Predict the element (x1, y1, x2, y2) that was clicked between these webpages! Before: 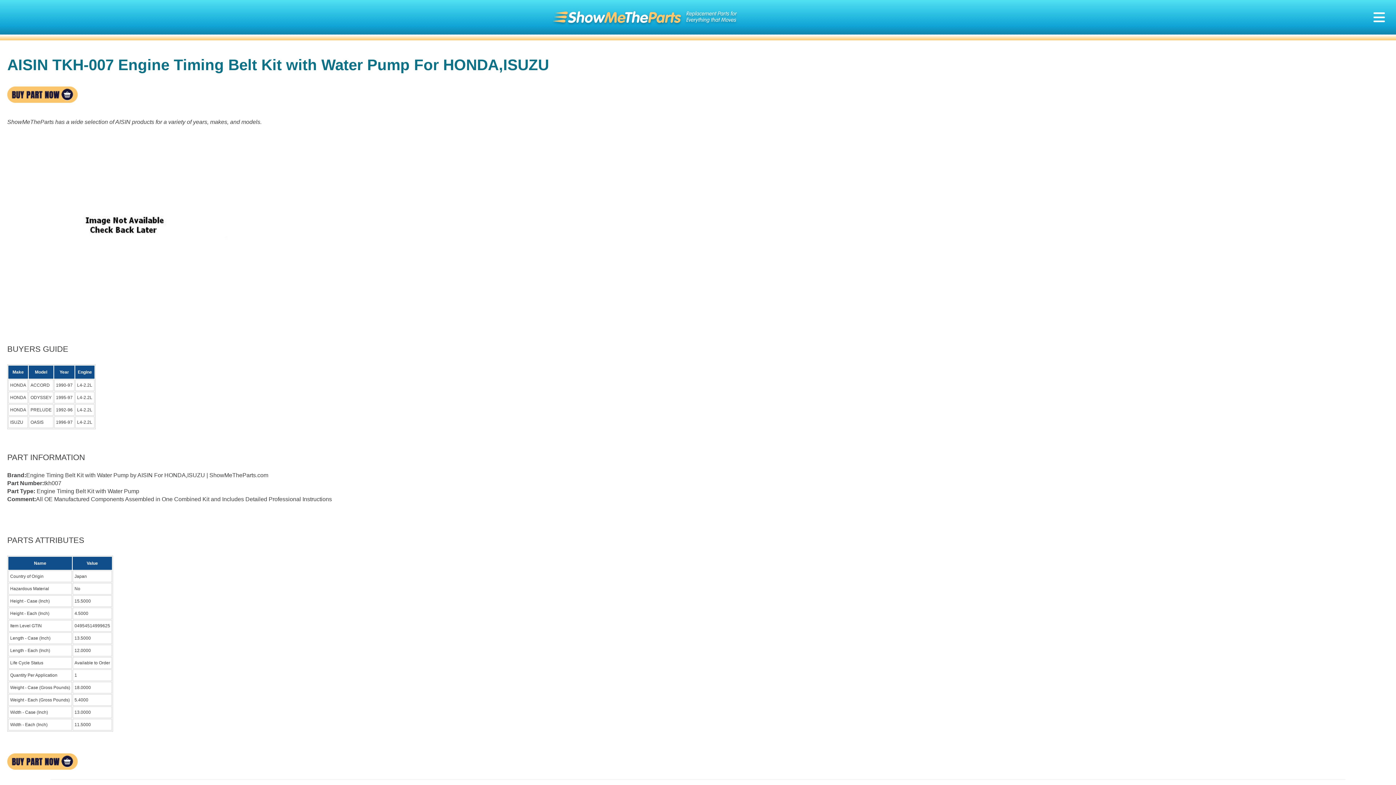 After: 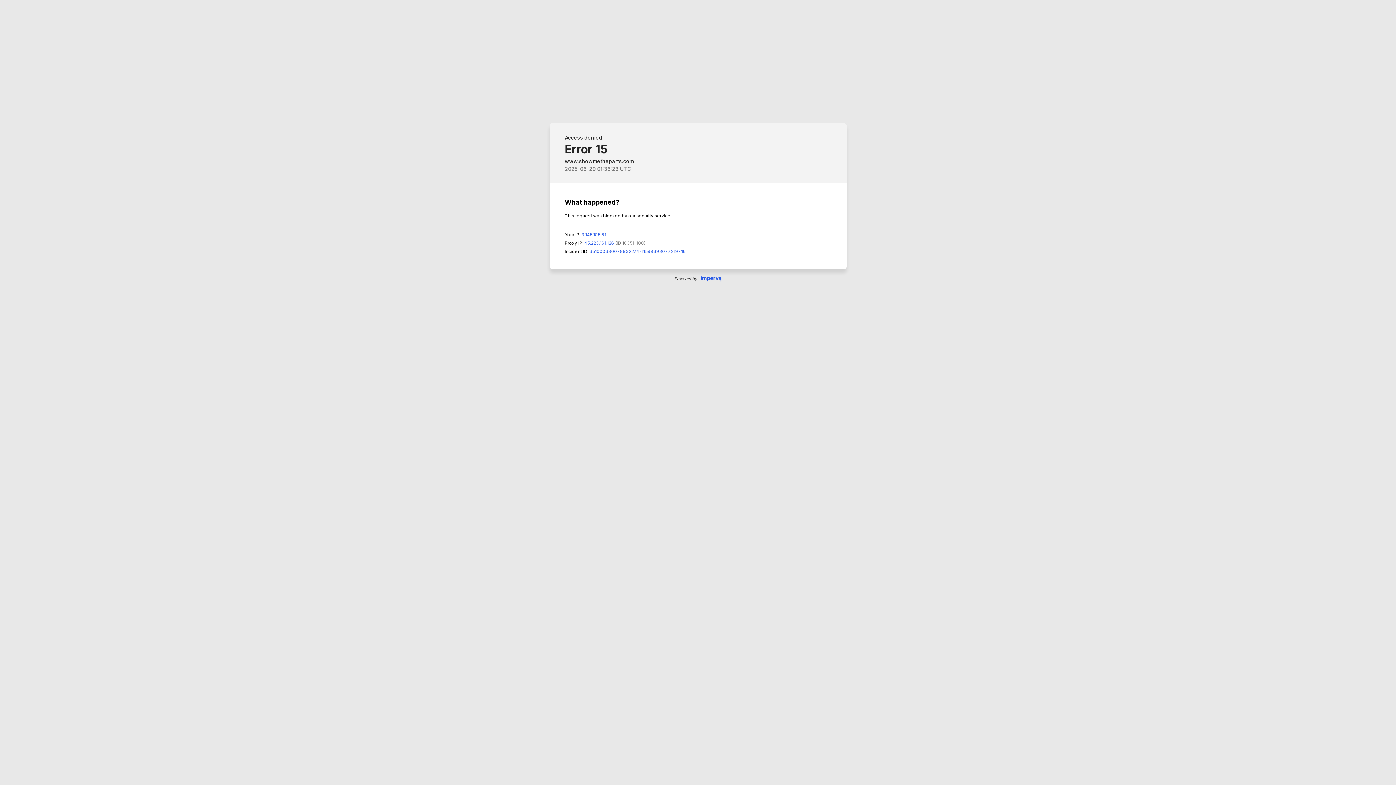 Action: bbox: (7, 97, 77, 103)